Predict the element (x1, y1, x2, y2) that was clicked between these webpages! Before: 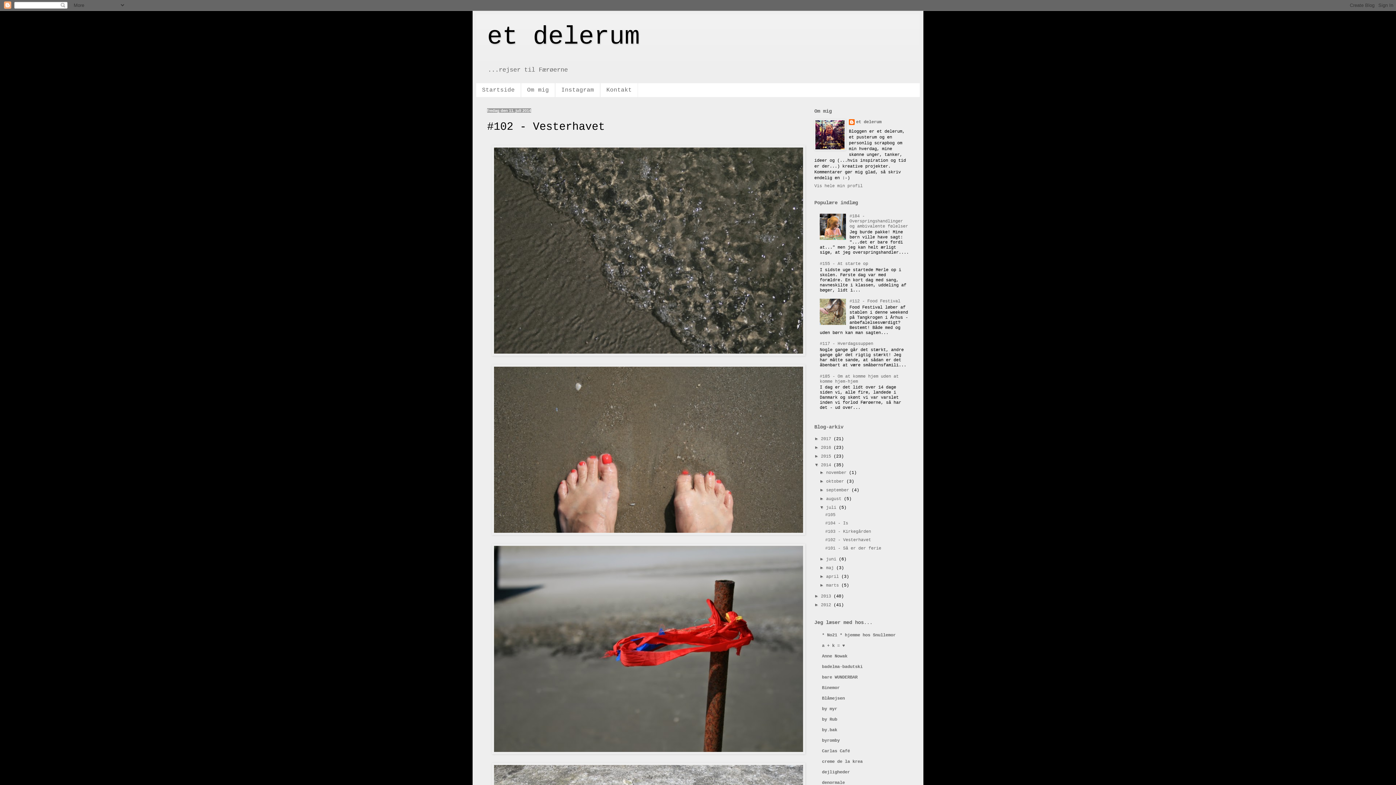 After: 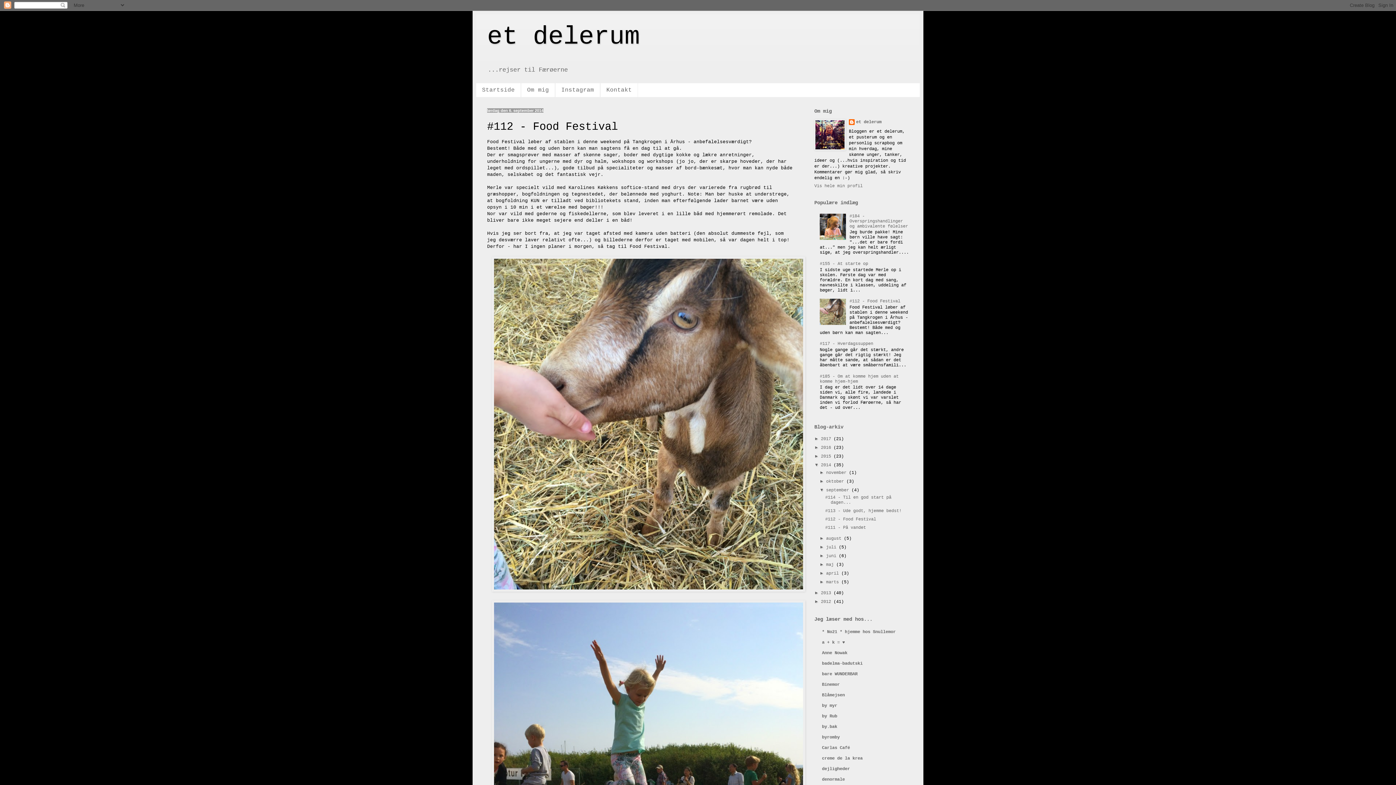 Action: bbox: (849, 299, 900, 304) label: #112 - Food Festival